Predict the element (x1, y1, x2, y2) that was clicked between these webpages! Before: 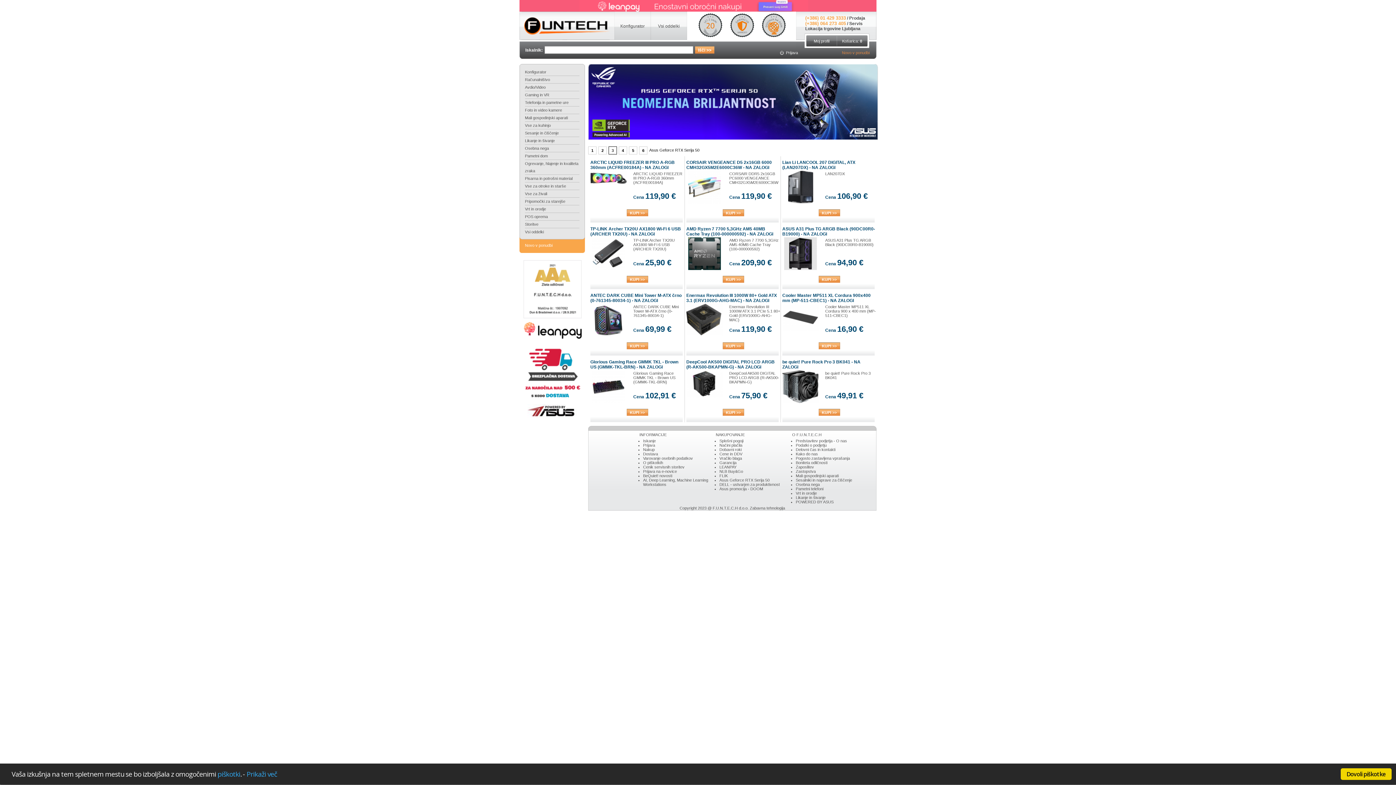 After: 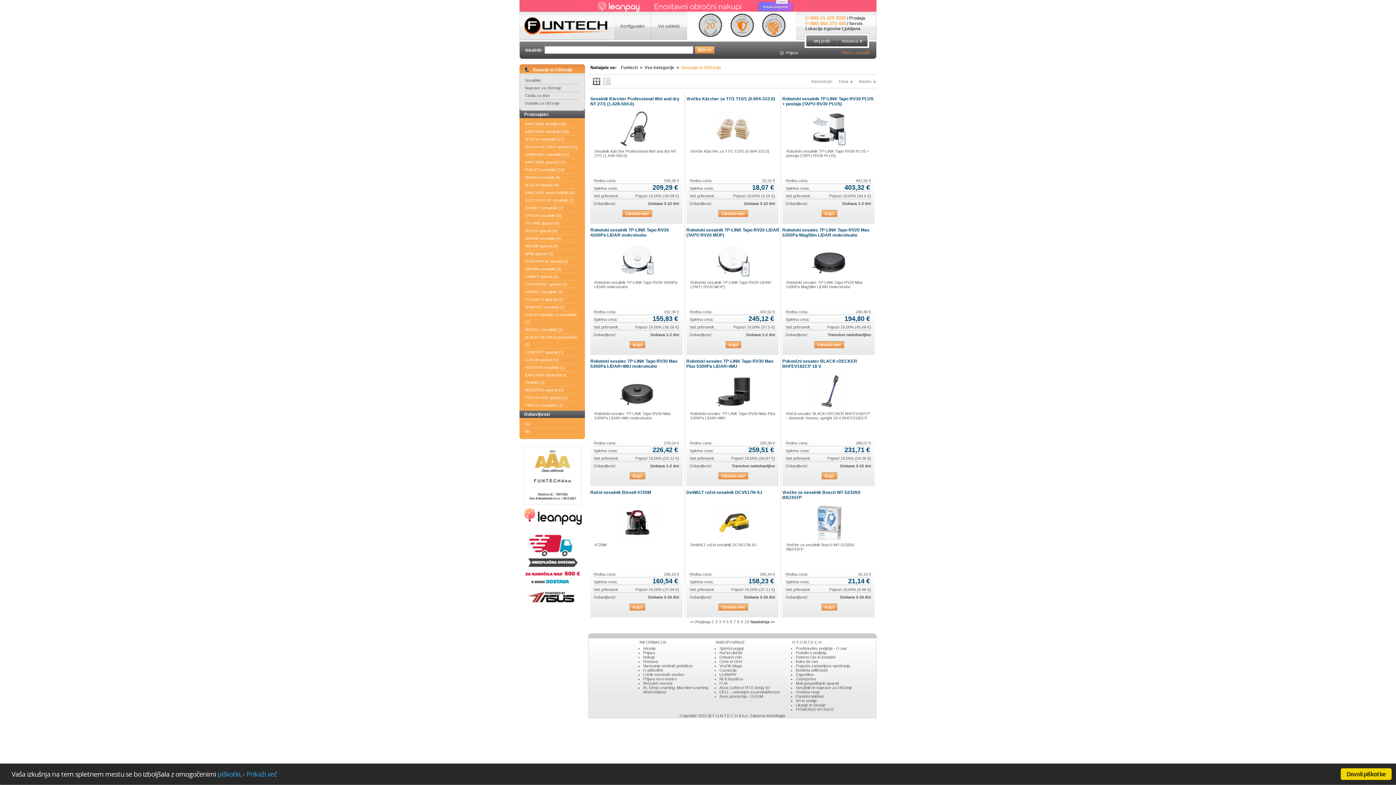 Action: label: Sesanje in čiščenje bbox: (525, 129, 579, 136)